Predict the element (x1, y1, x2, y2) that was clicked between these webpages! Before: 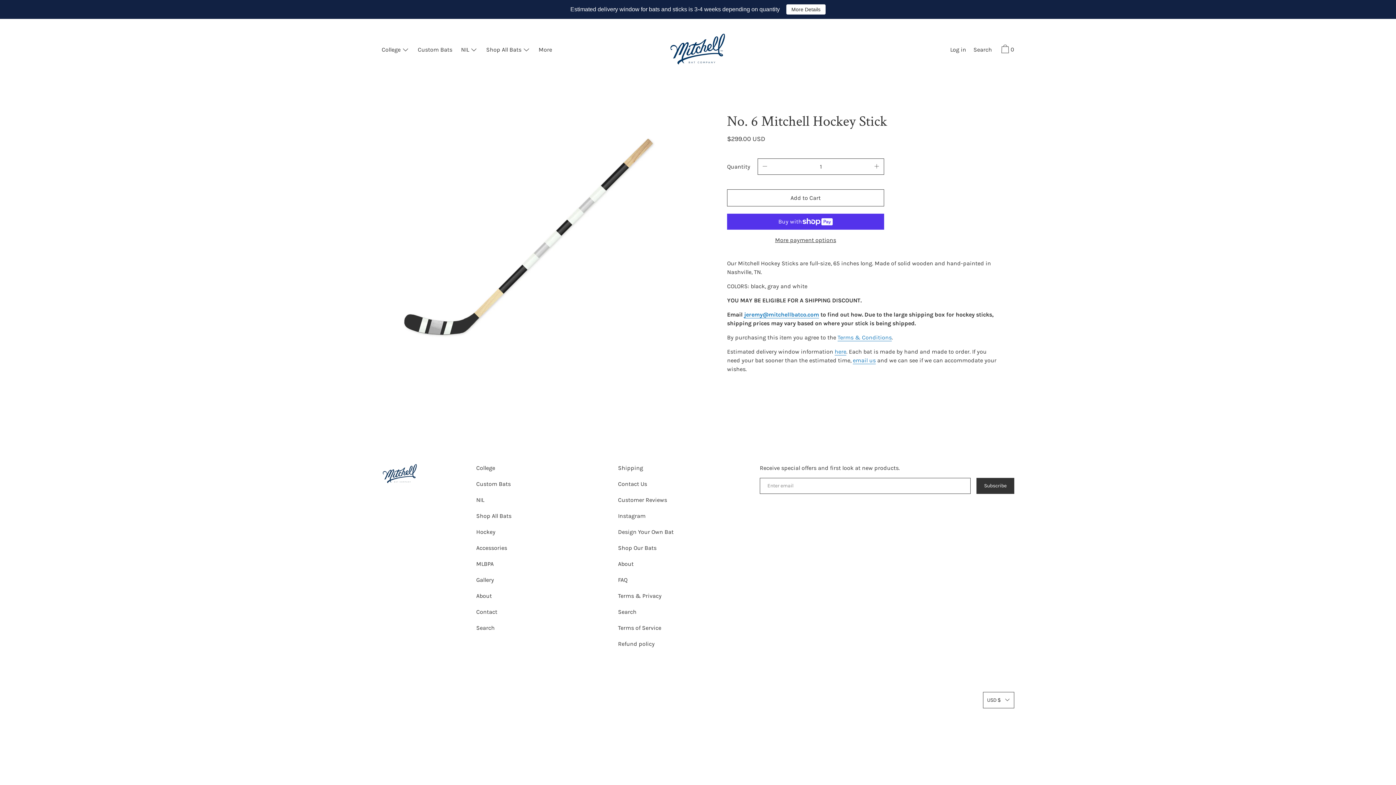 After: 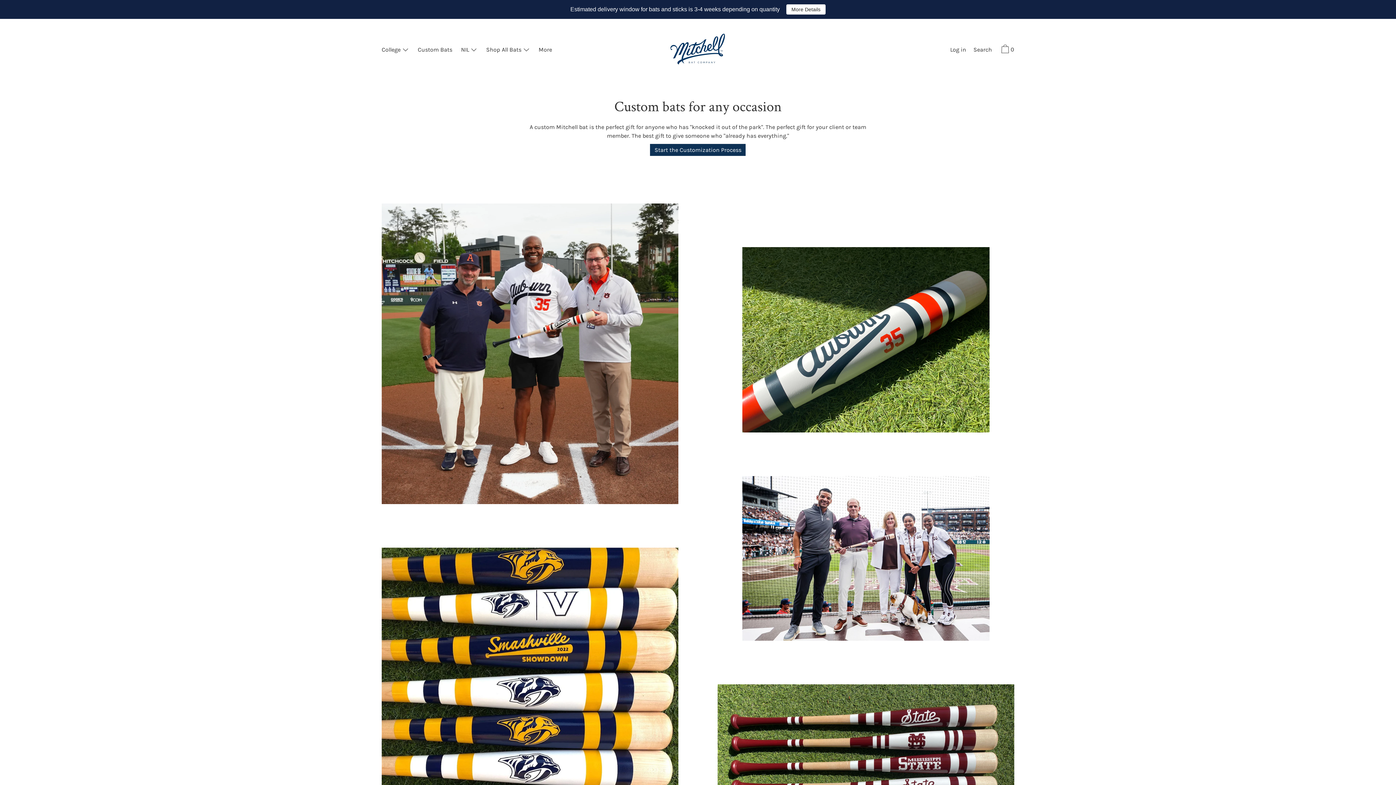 Action: label: Gallery bbox: (472, 572, 497, 588)